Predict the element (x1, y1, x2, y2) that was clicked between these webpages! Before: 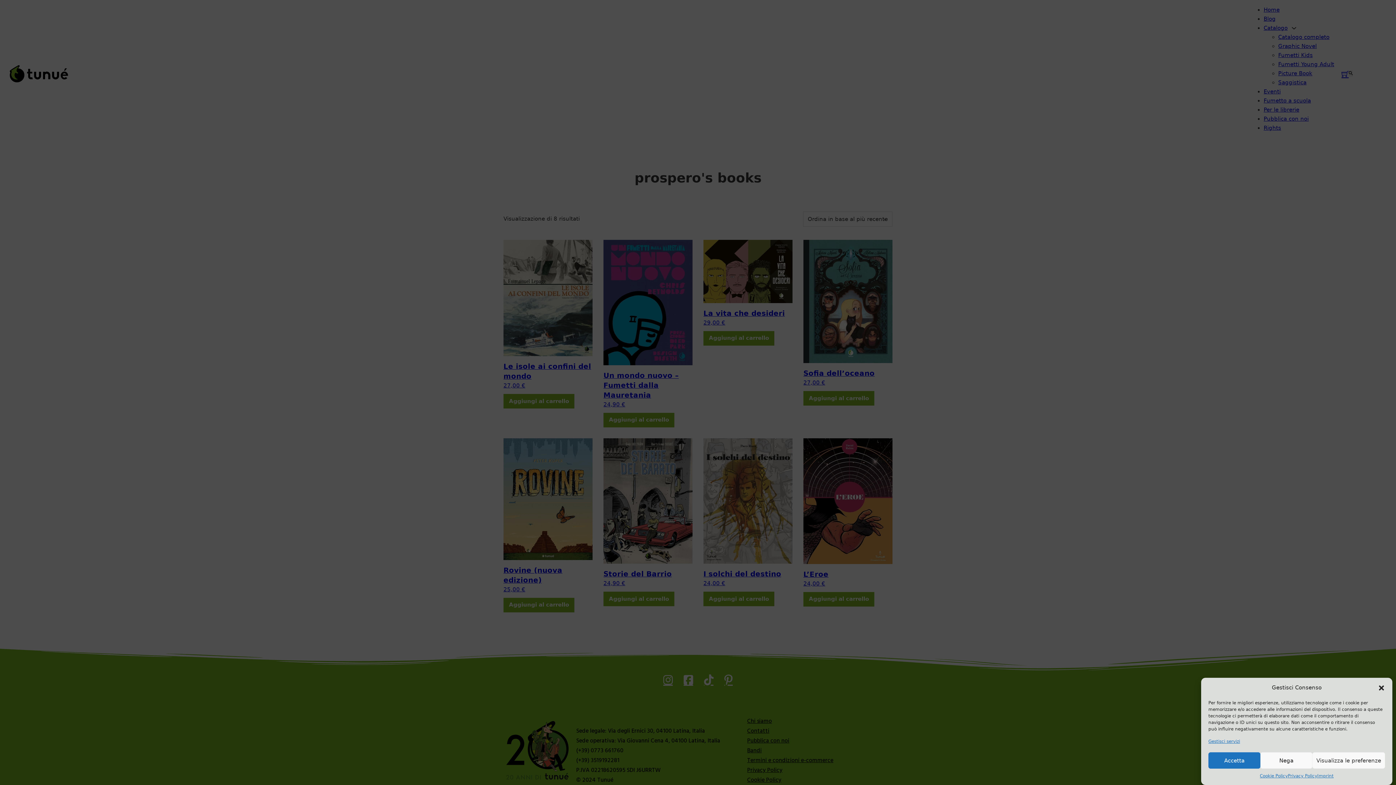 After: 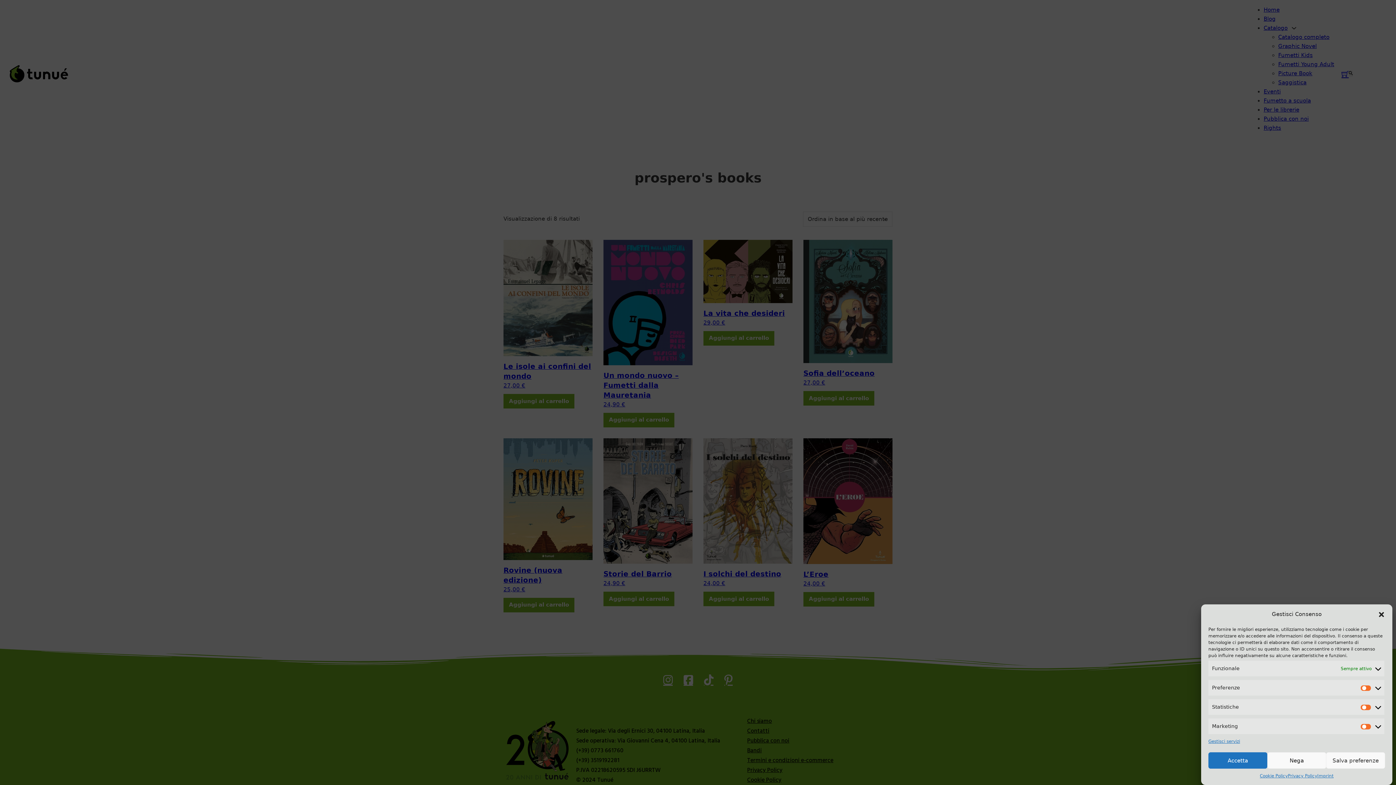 Action: bbox: (1312, 752, 1385, 769) label: Visualizza le preferenze